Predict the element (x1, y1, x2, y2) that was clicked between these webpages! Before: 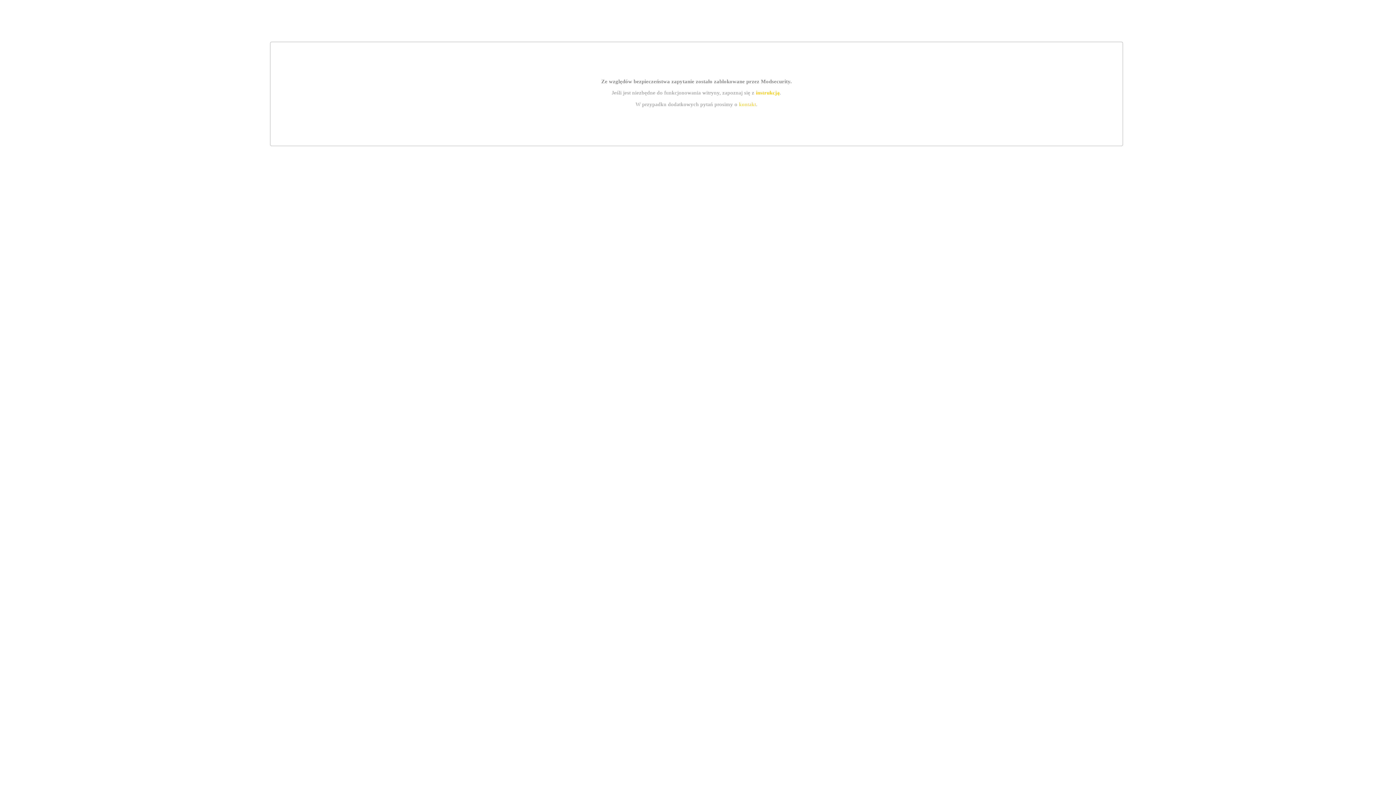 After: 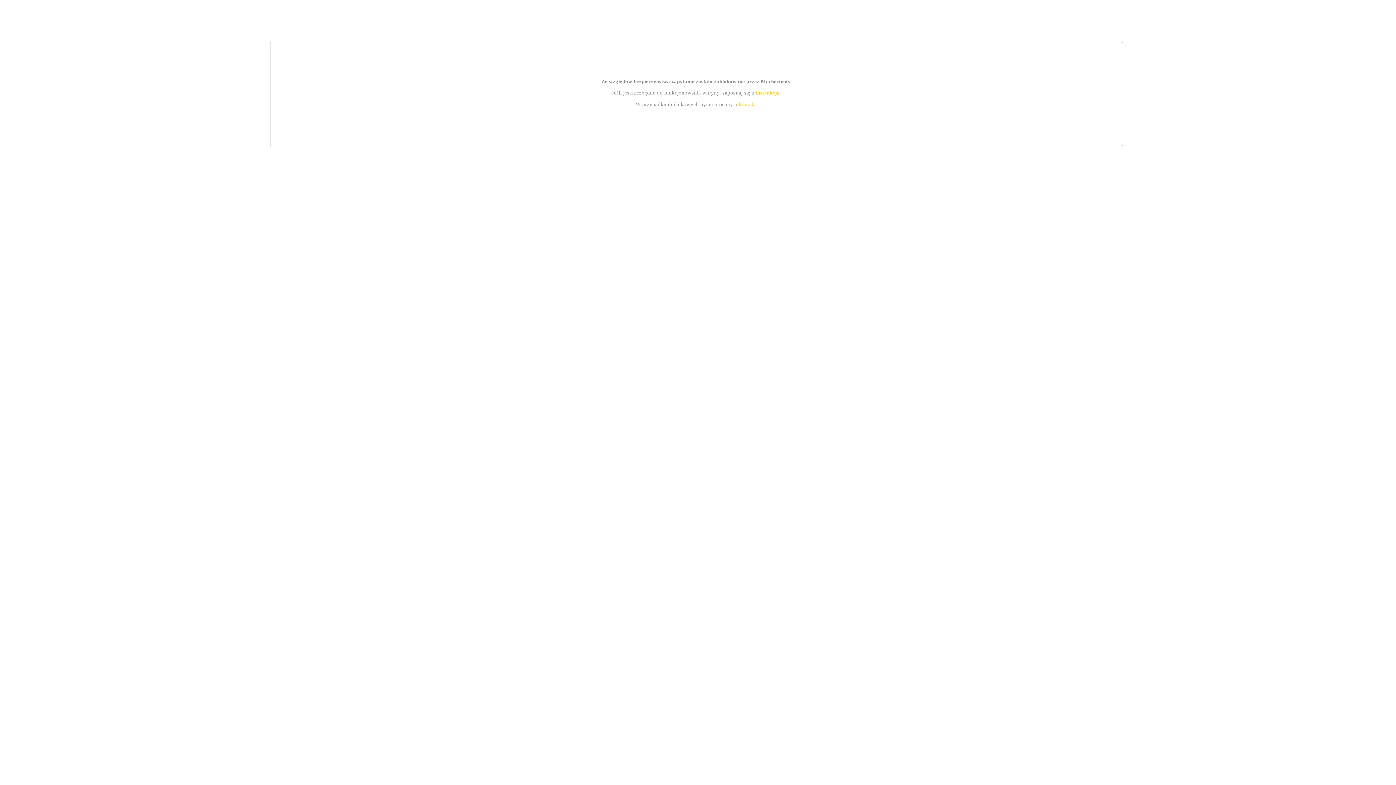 Action: bbox: (755, 89, 779, 95) label: instrukcją